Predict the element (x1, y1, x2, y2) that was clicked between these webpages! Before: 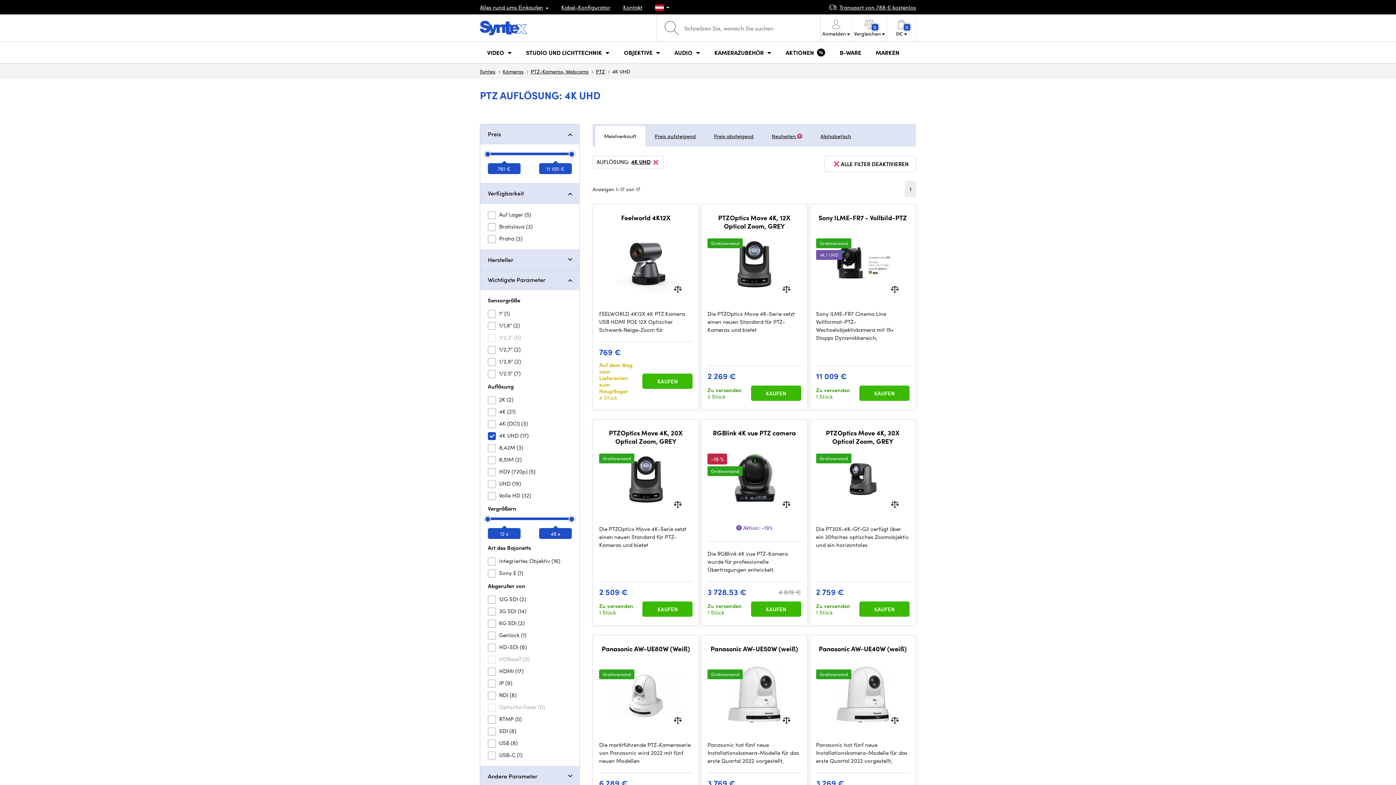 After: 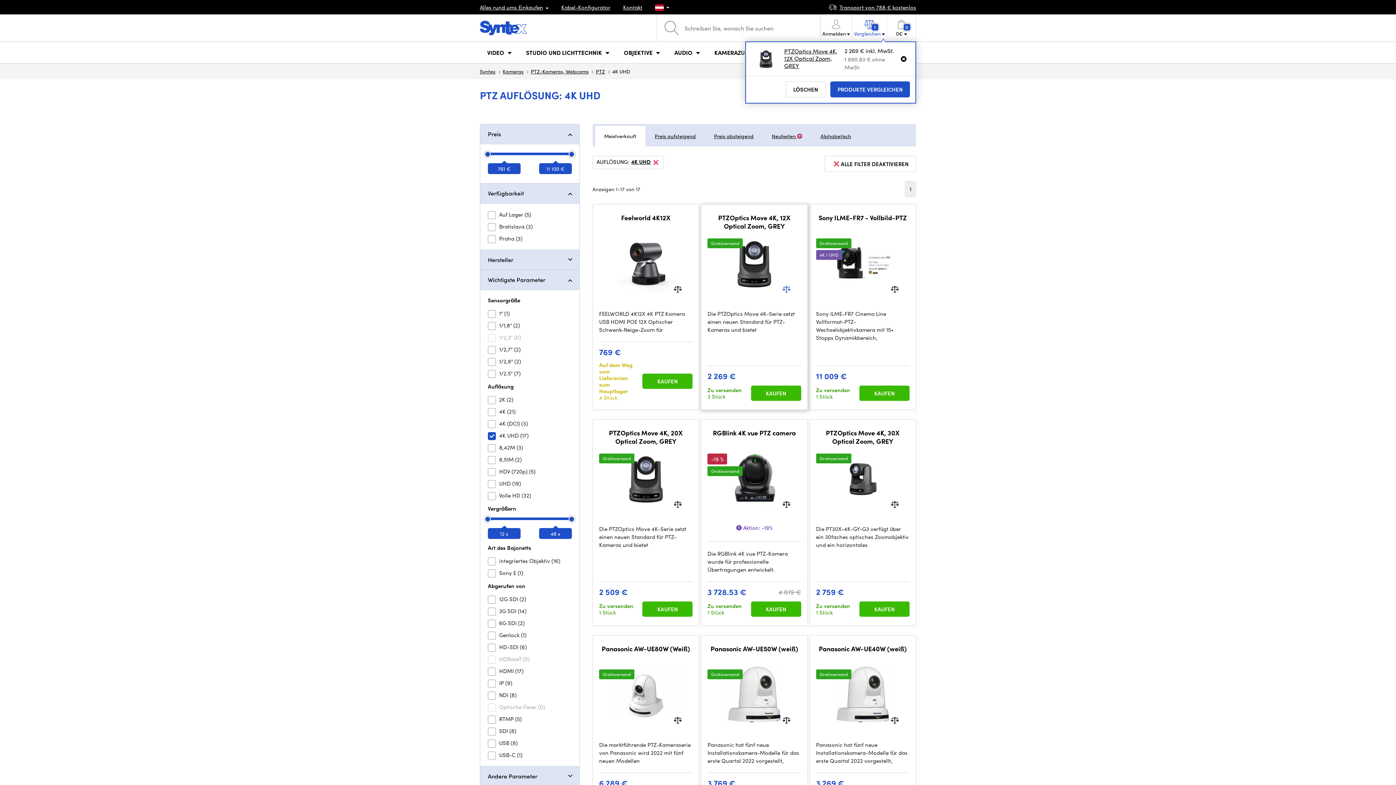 Action: bbox: (782, 284, 790, 292)